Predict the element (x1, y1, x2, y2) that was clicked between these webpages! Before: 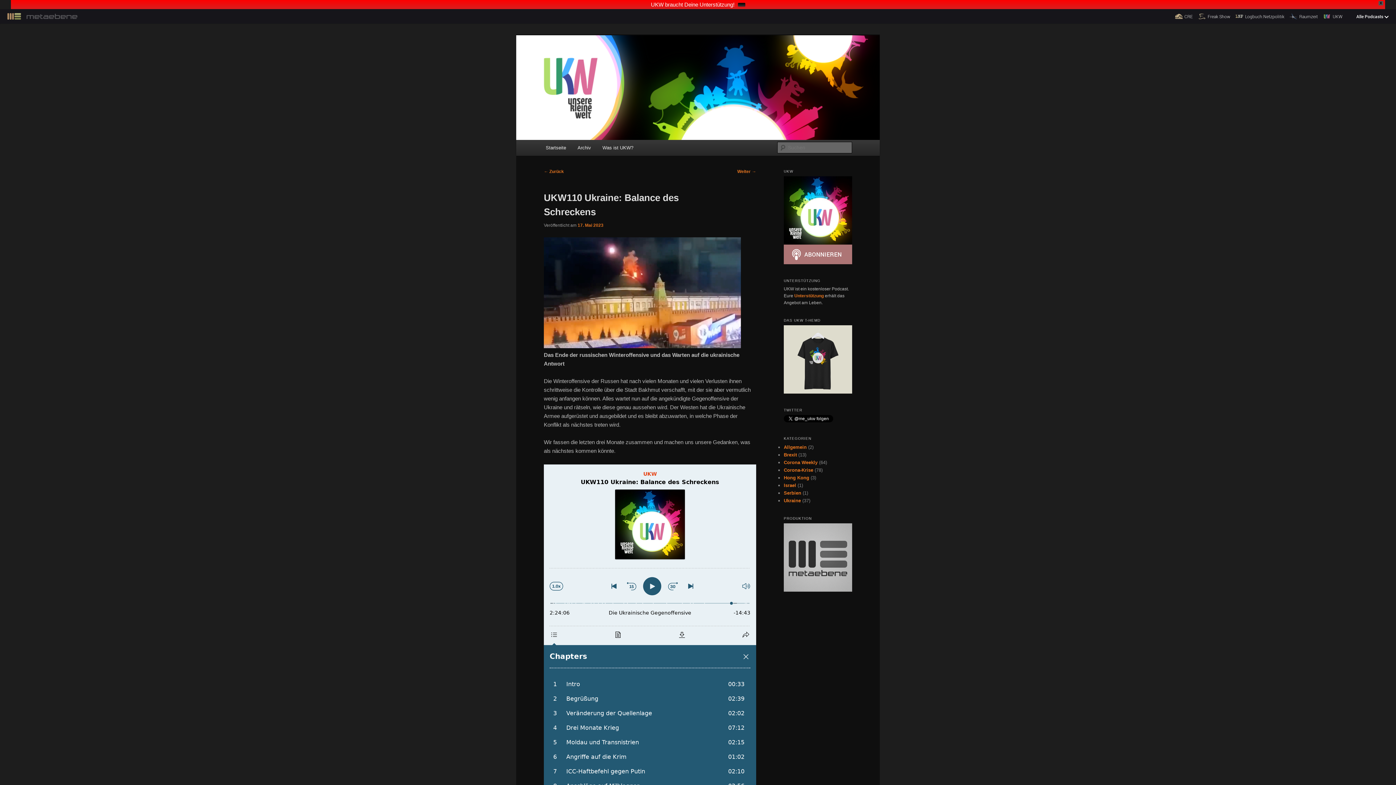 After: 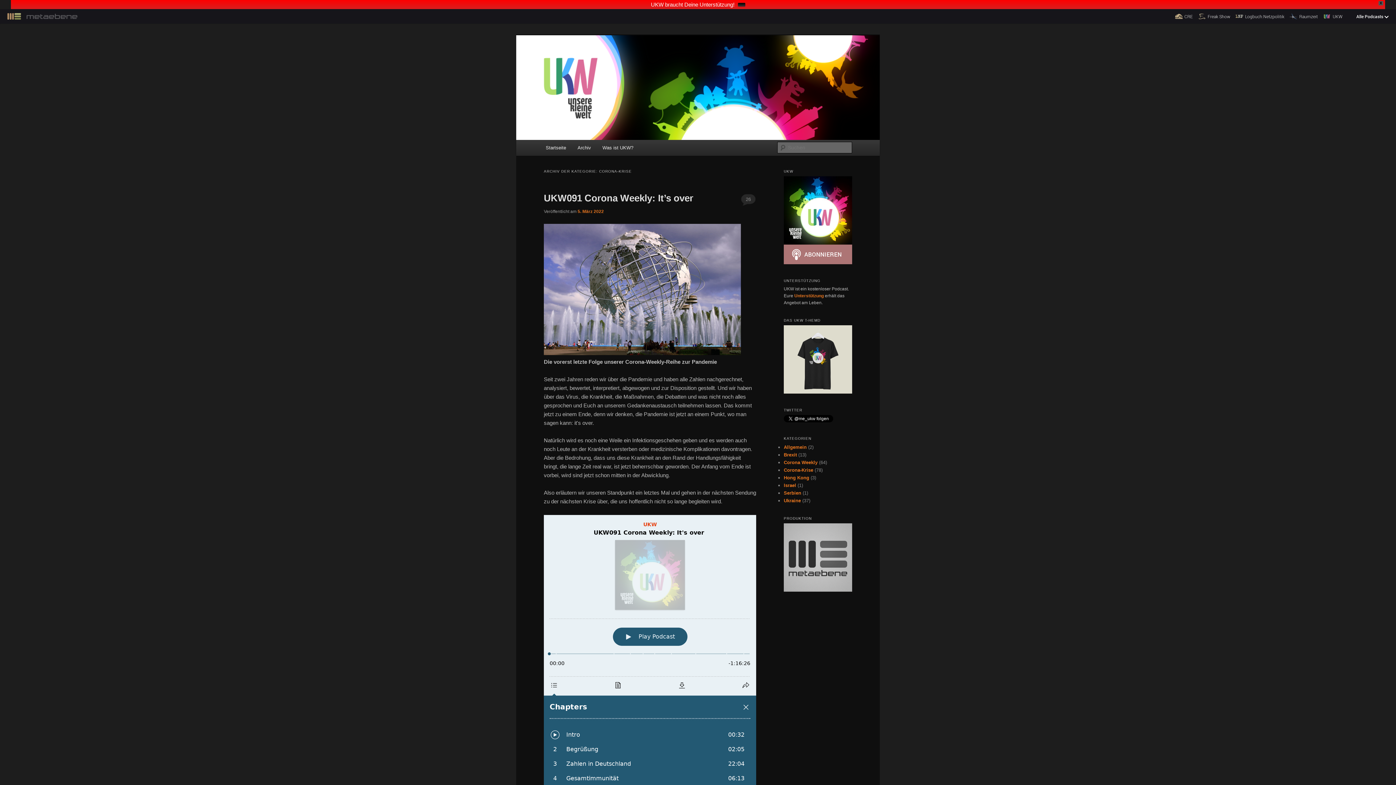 Action: bbox: (784, 458, 813, 463) label: Corona-Krise